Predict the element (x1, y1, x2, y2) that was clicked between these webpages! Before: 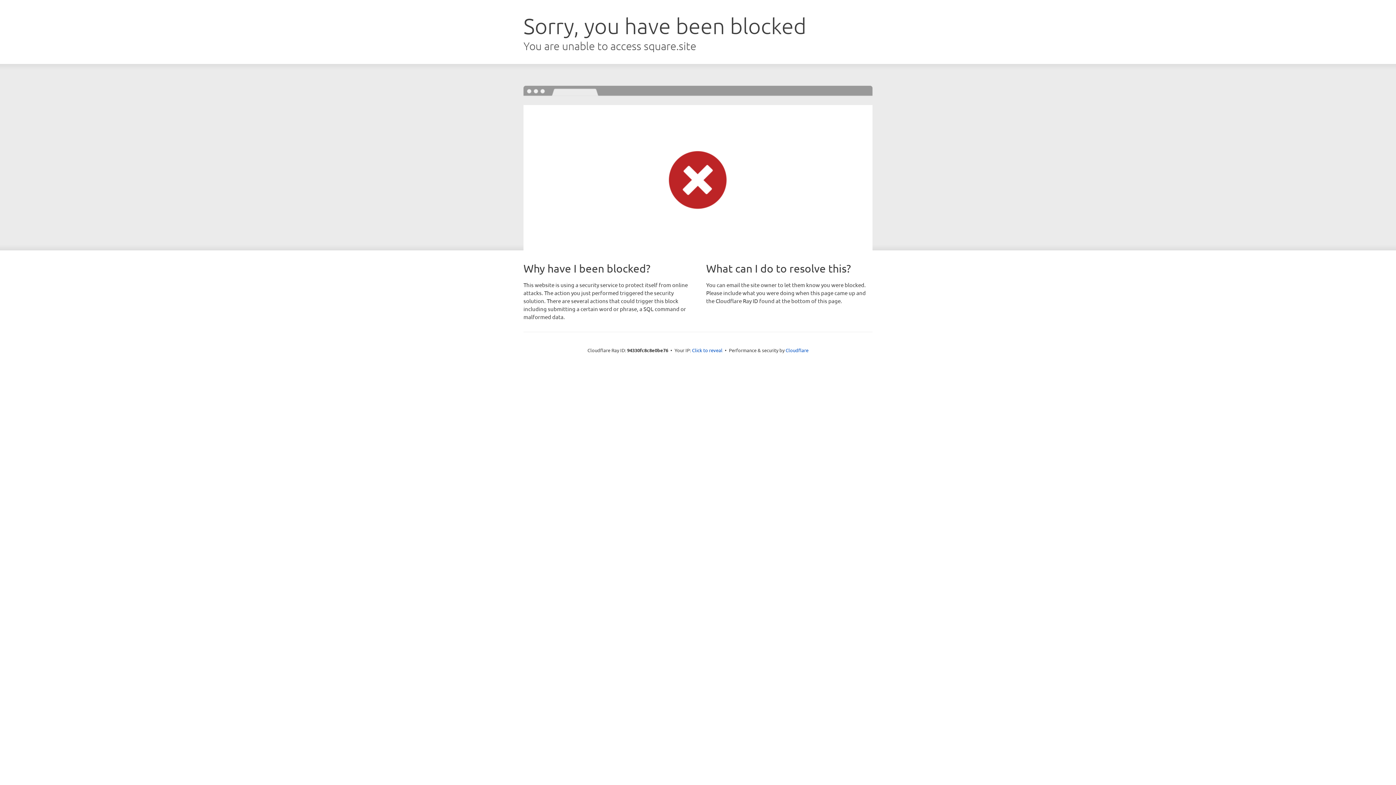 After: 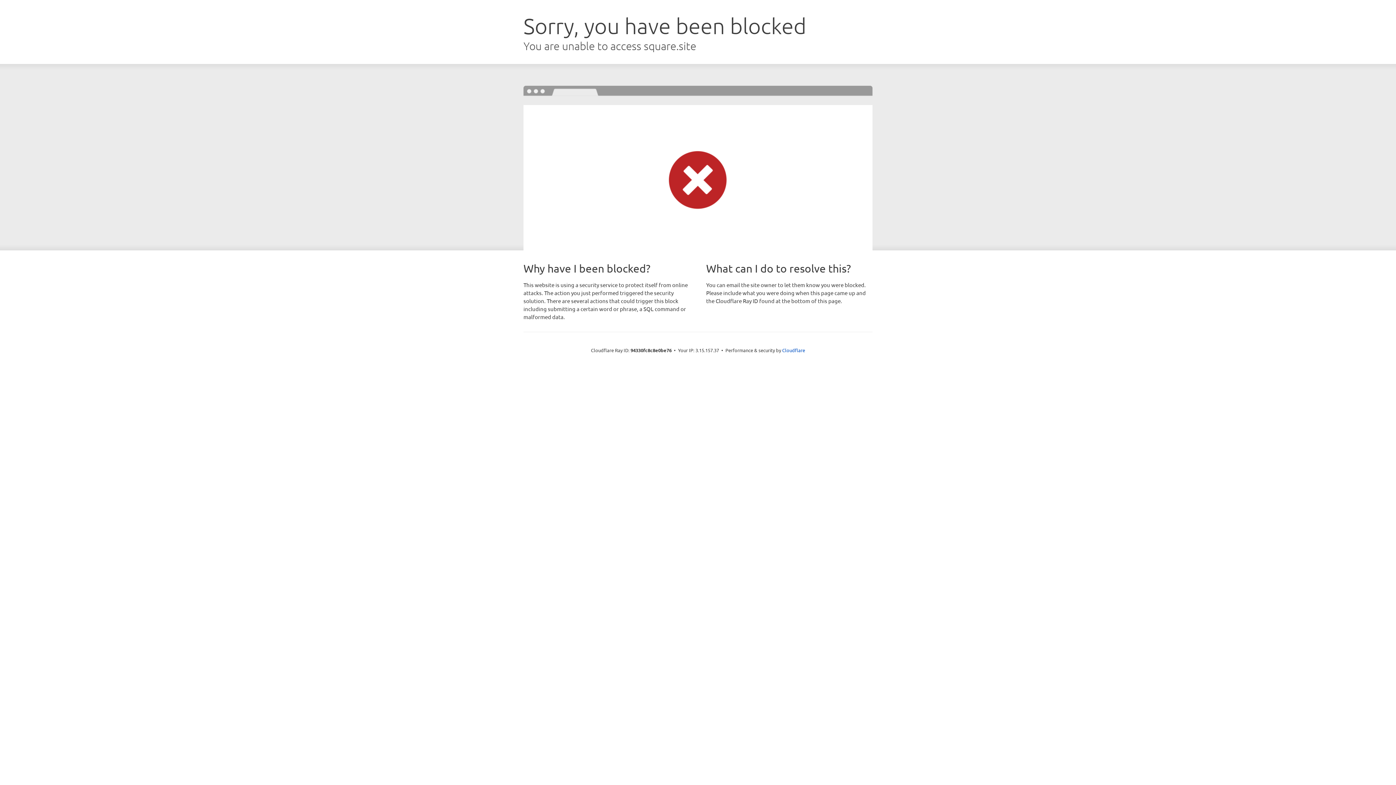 Action: label: Click to reveal bbox: (692, 346, 722, 353)